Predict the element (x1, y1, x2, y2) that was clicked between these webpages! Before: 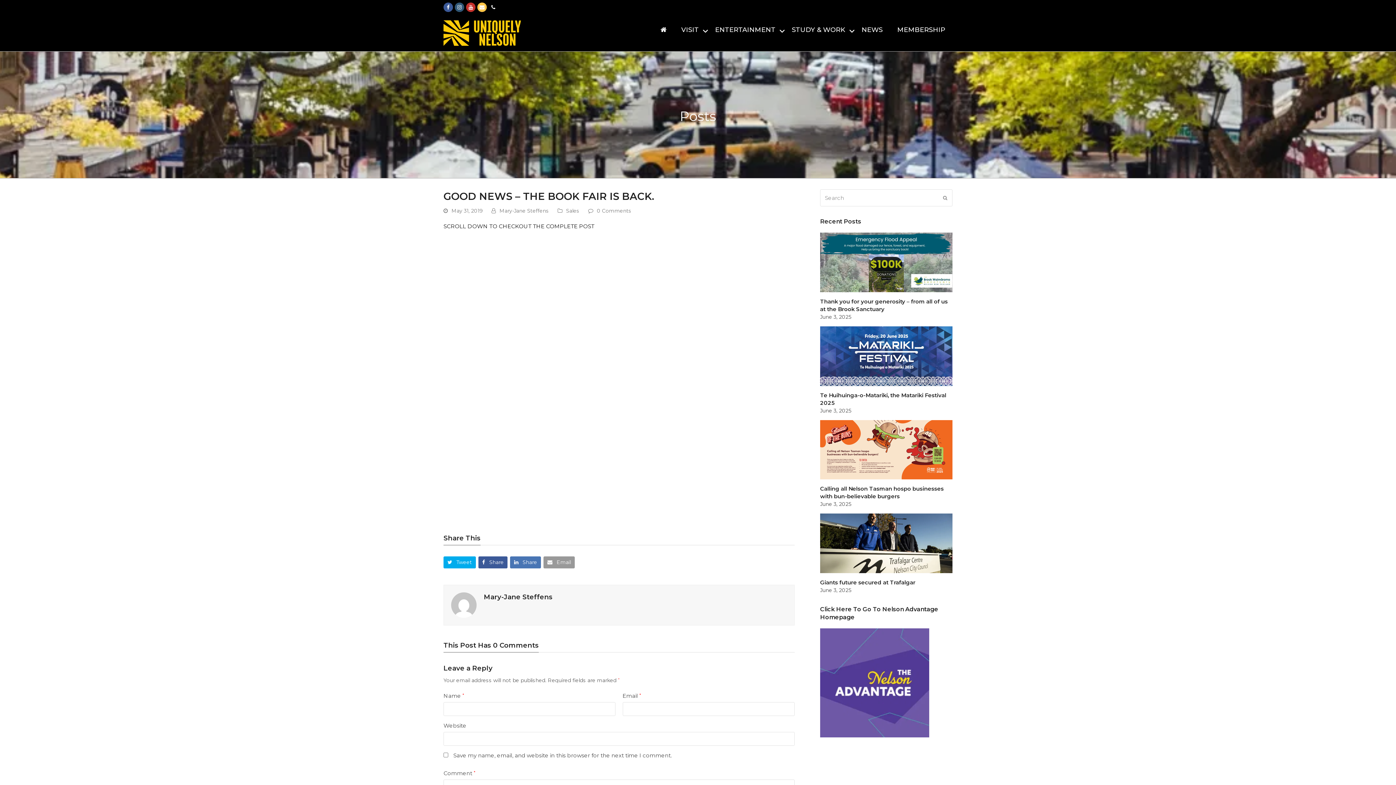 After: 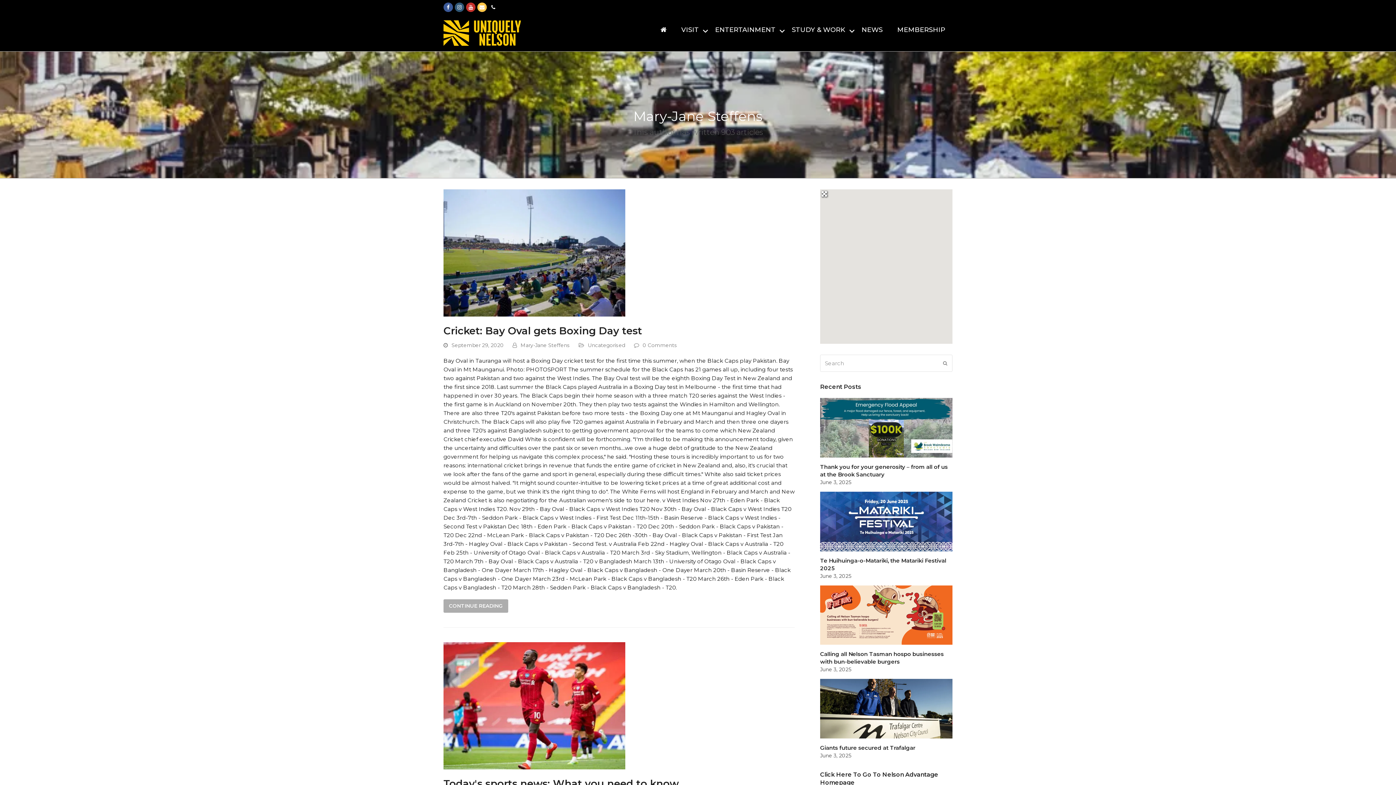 Action: bbox: (451, 601, 476, 608)